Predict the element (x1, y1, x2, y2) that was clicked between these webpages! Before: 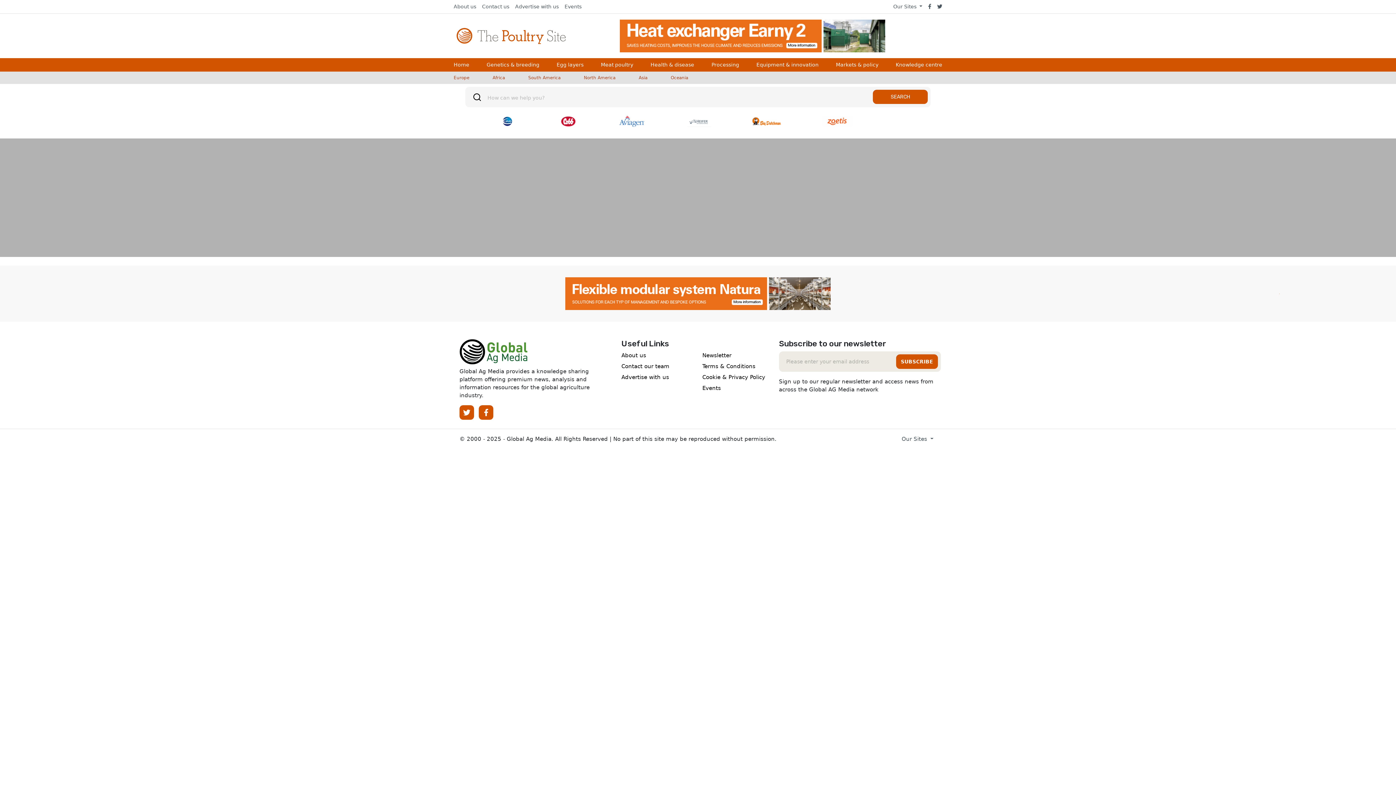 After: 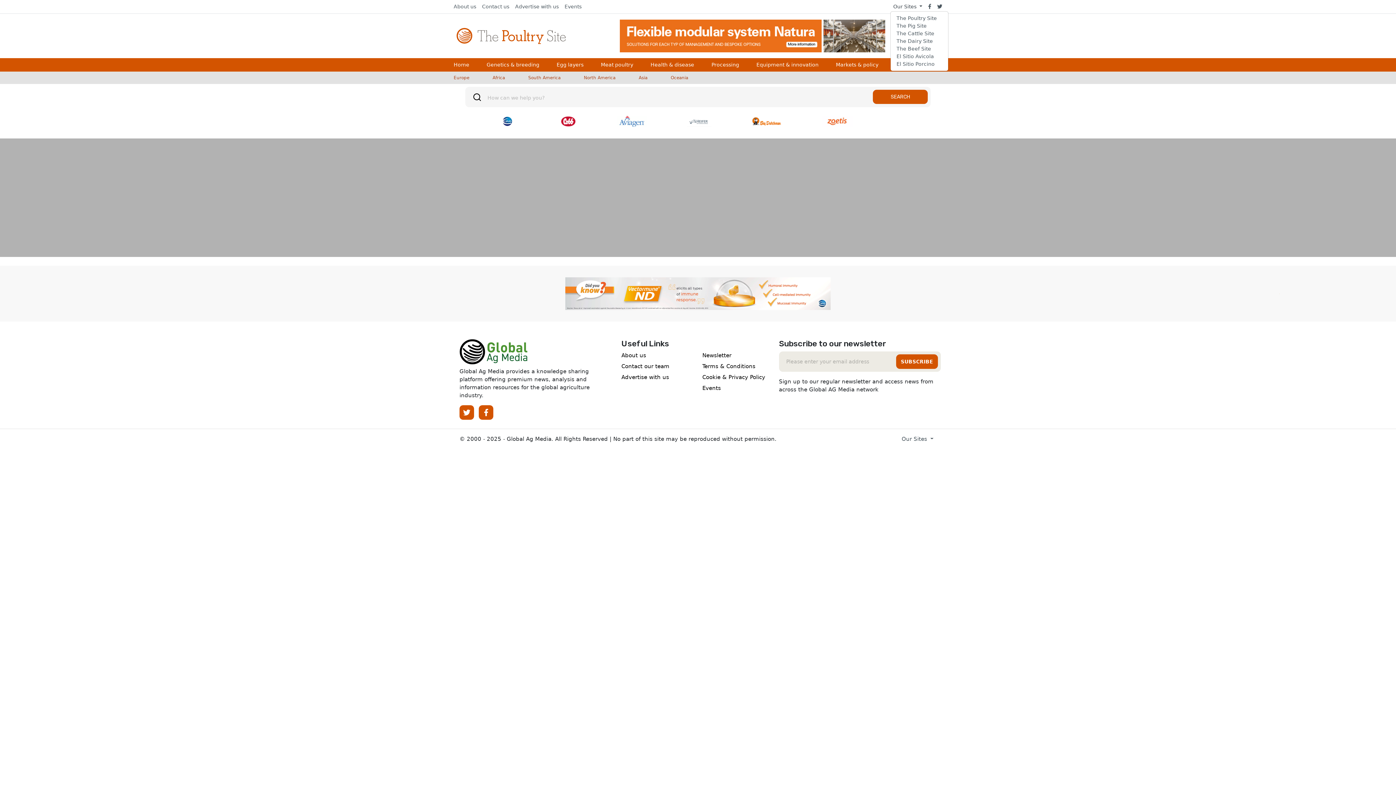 Action: bbox: (890, 2, 925, 10) label: Our Sites 